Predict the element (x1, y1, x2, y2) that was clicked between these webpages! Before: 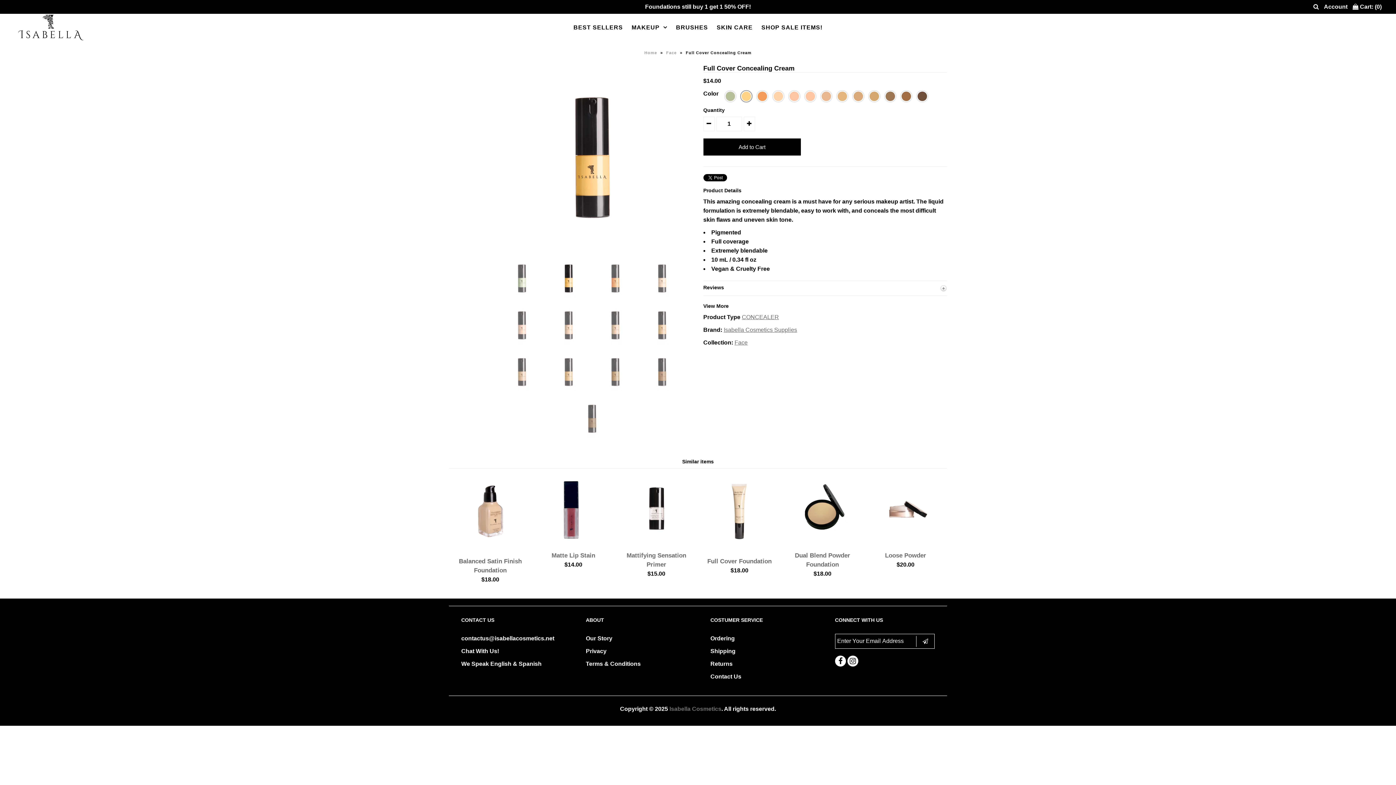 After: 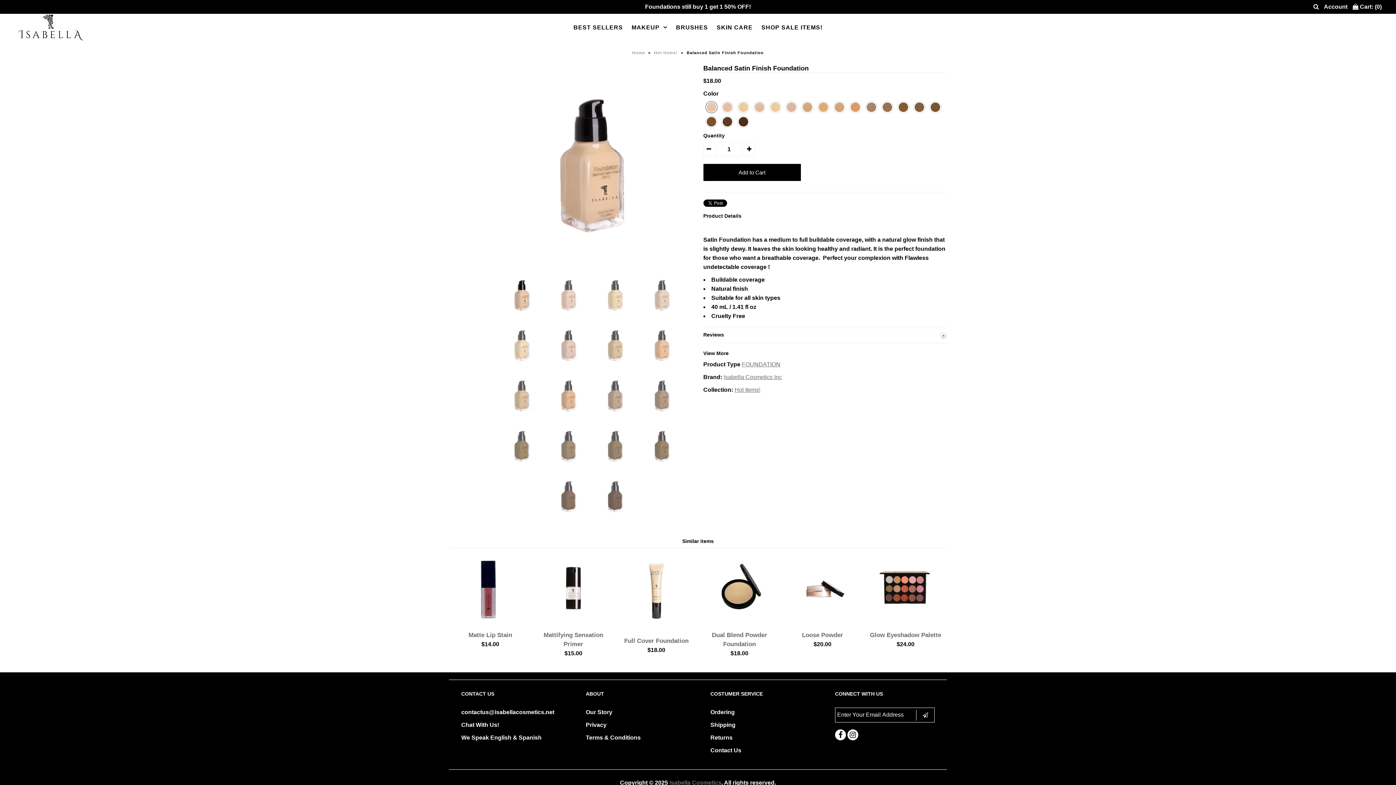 Action: bbox: (454, 556, 526, 575) label: Balanced Satin Finish Foundation